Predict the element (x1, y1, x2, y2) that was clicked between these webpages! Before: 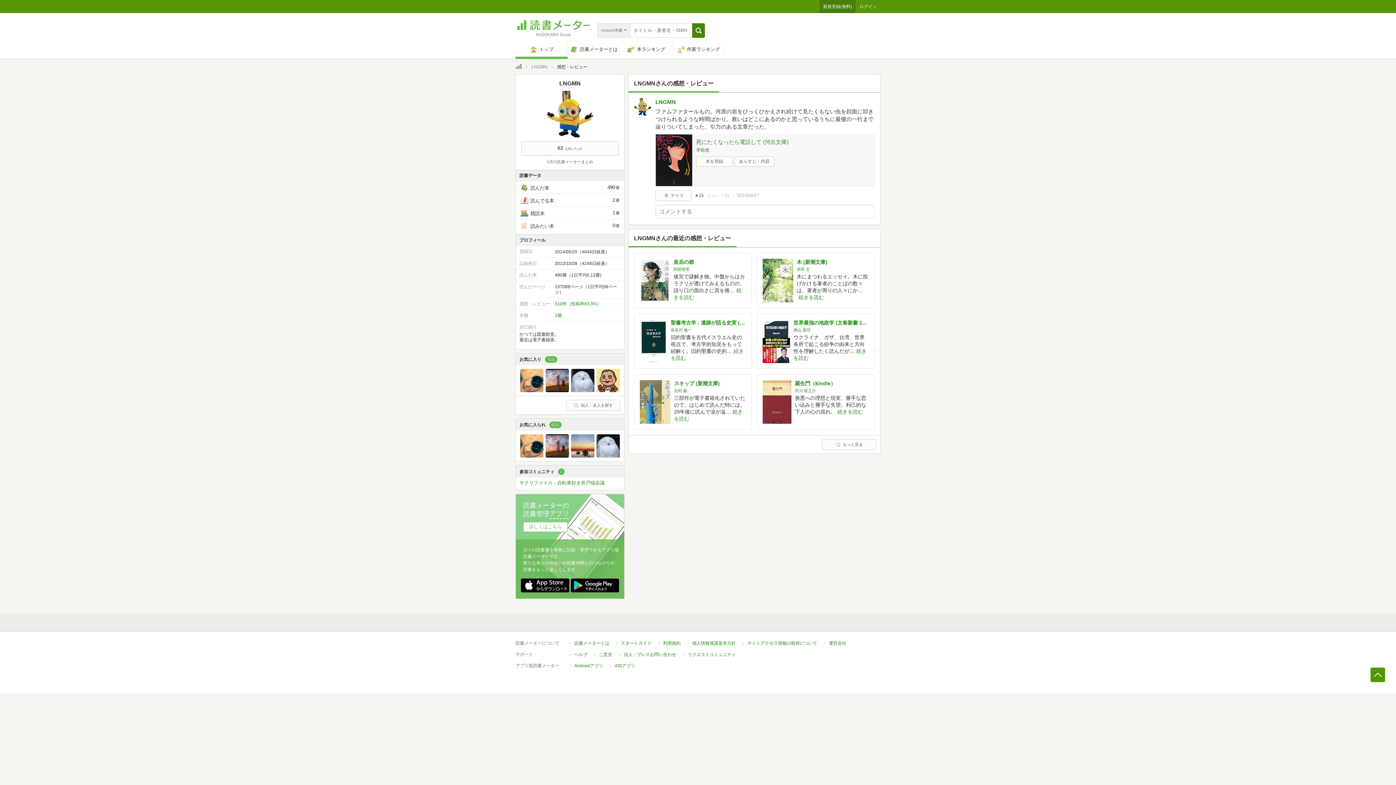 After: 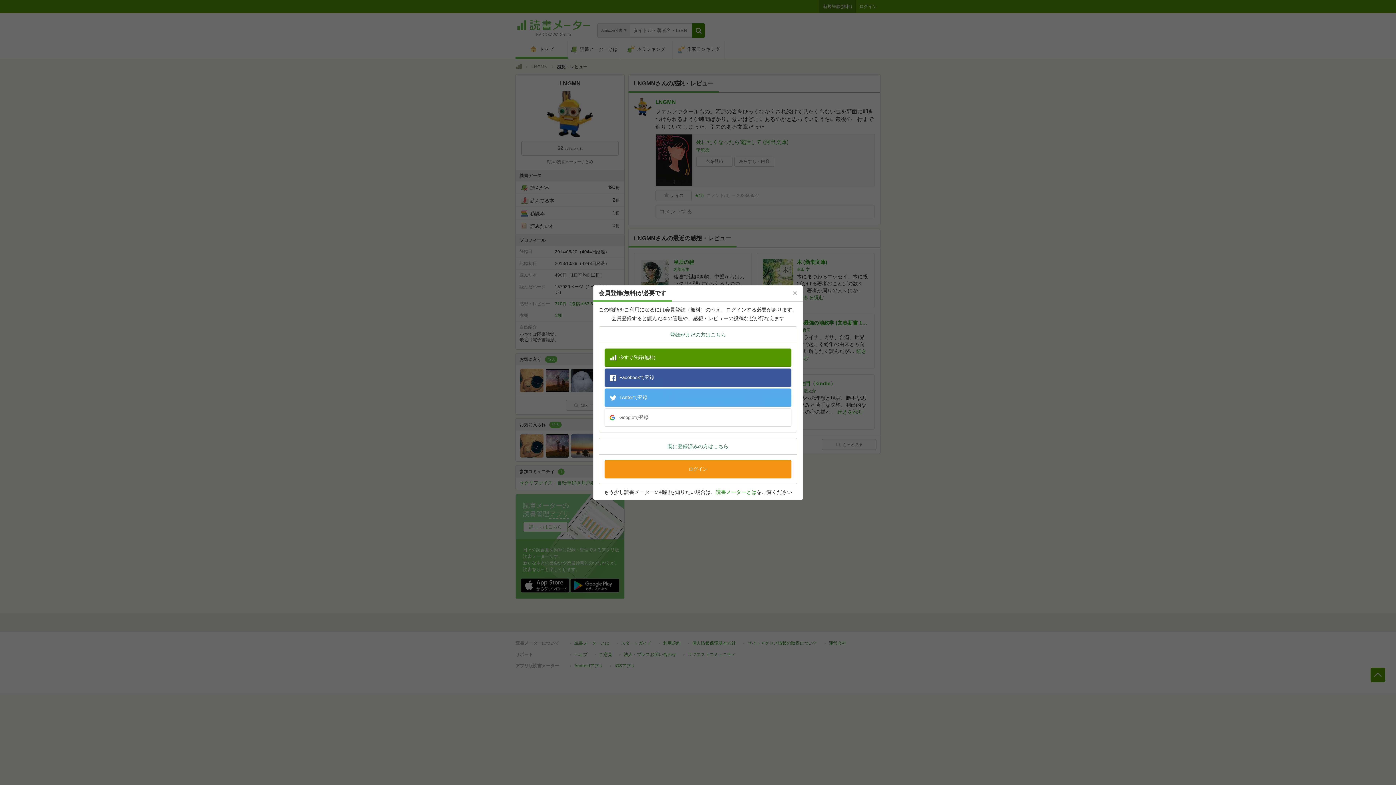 Action: bbox: (655, 190, 692, 201) label: ナイス